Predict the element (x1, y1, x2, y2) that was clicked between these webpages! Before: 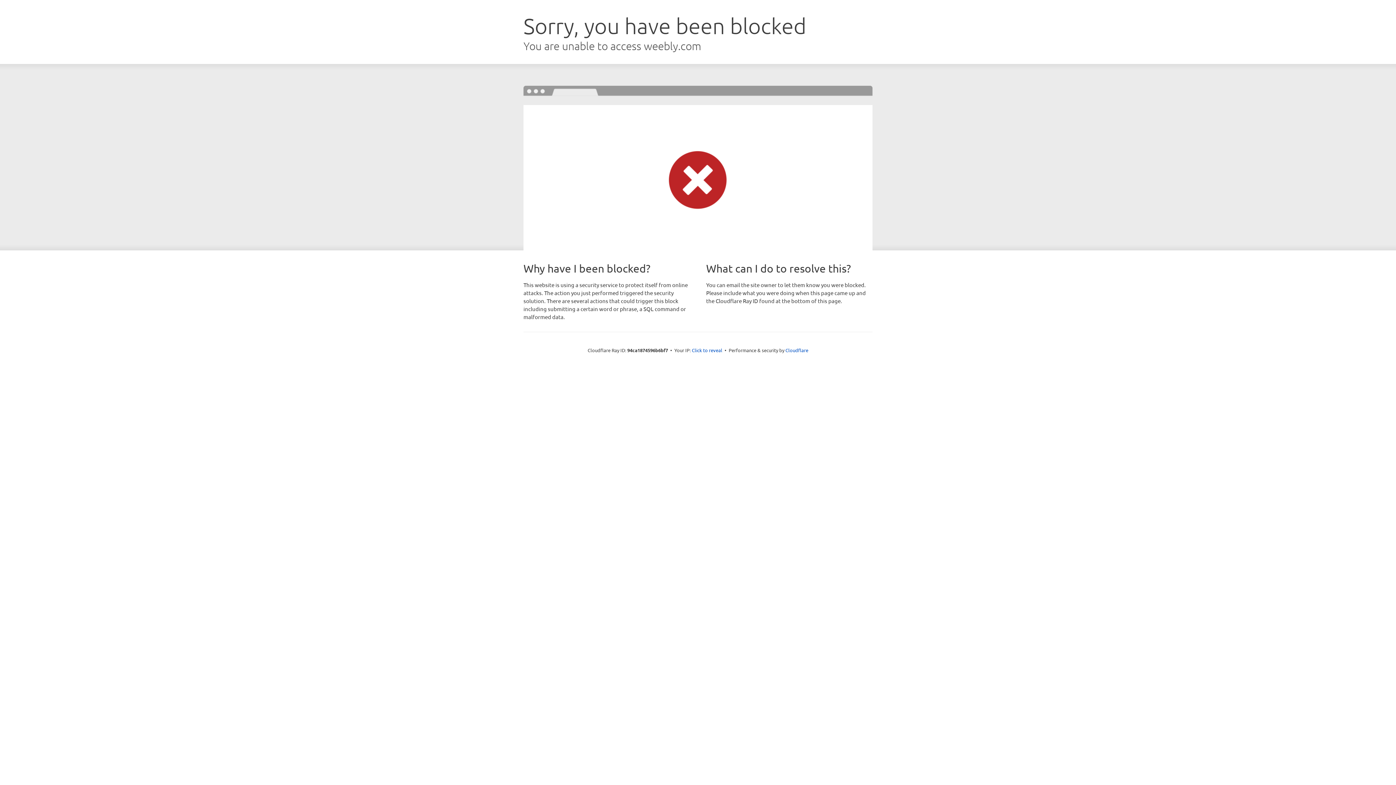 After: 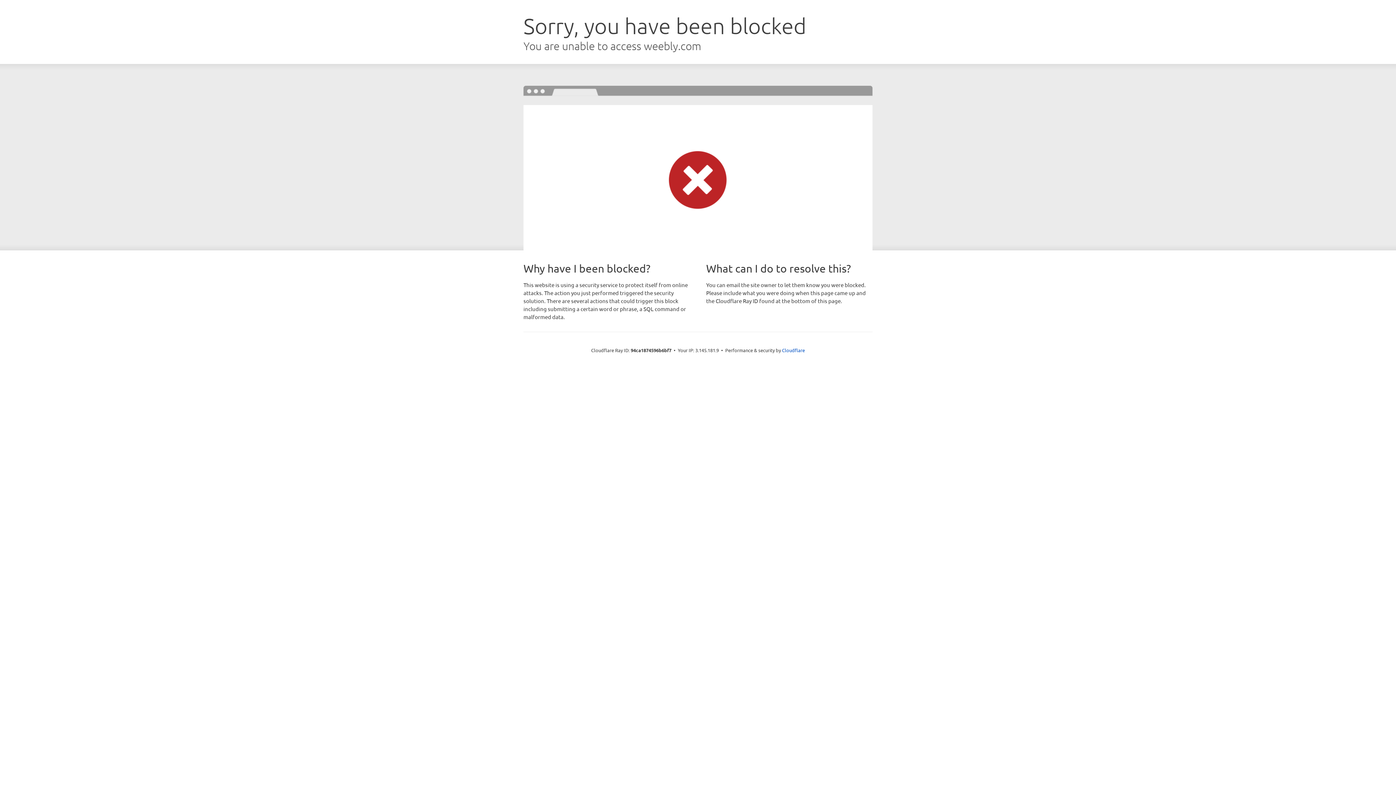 Action: bbox: (692, 346, 722, 353) label: Click to reveal